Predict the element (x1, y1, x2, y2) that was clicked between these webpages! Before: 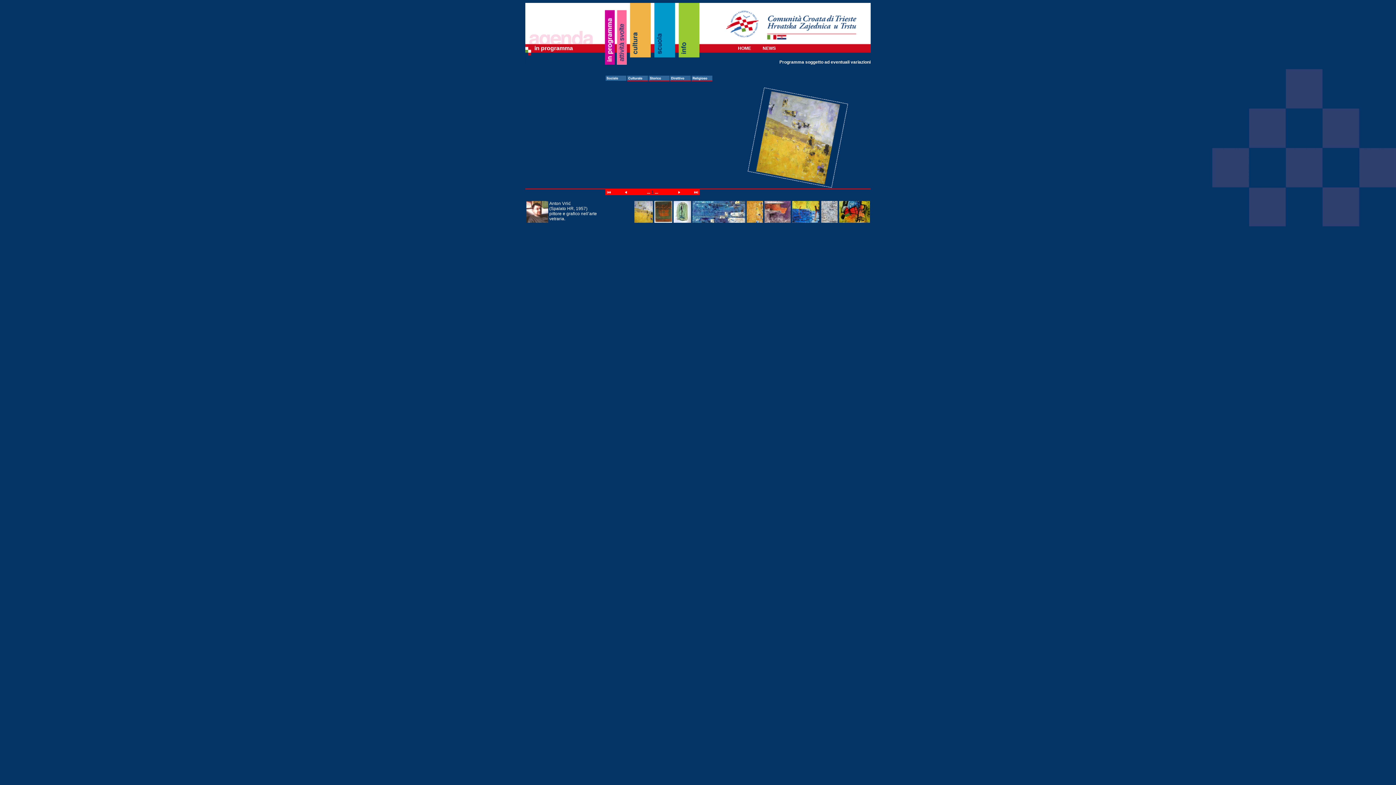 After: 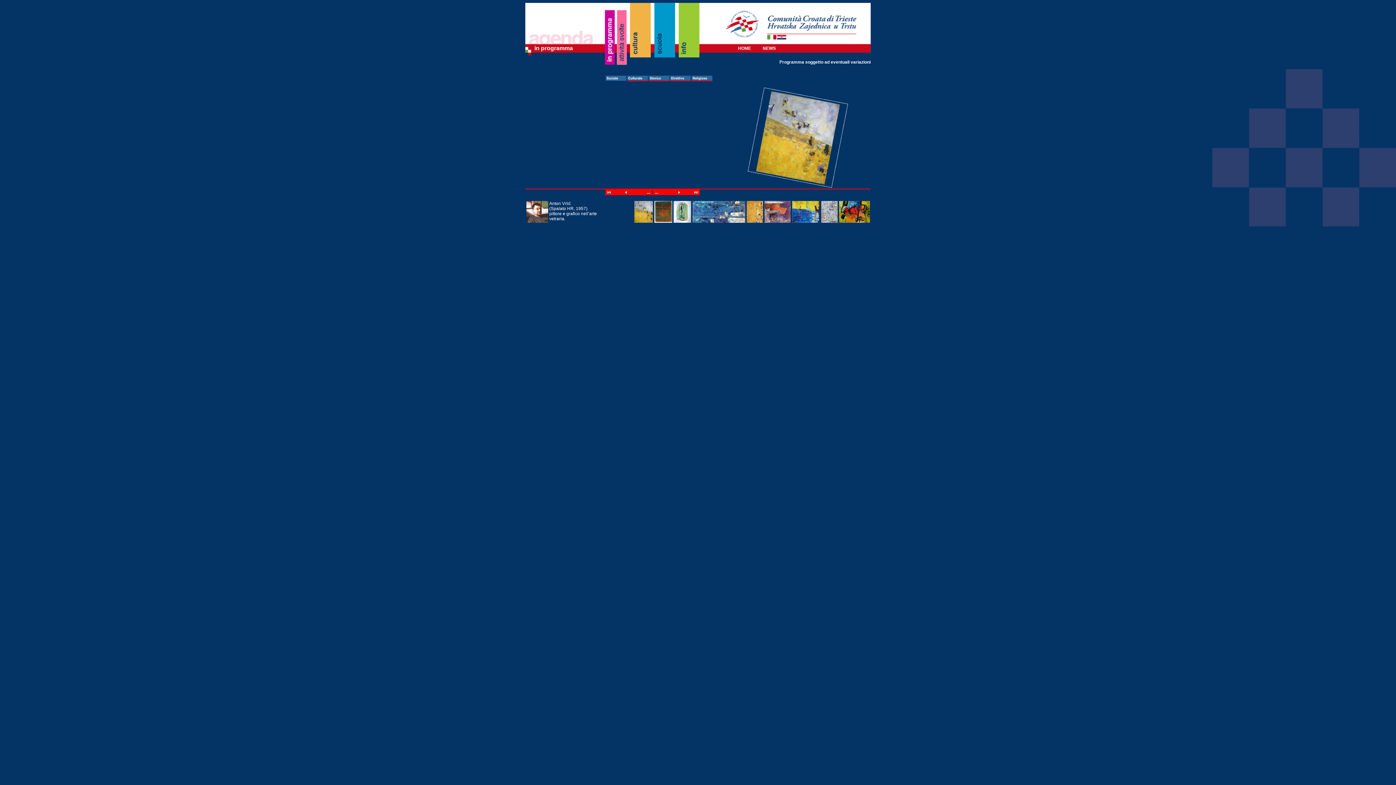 Action: bbox: (622, 191, 629, 196)